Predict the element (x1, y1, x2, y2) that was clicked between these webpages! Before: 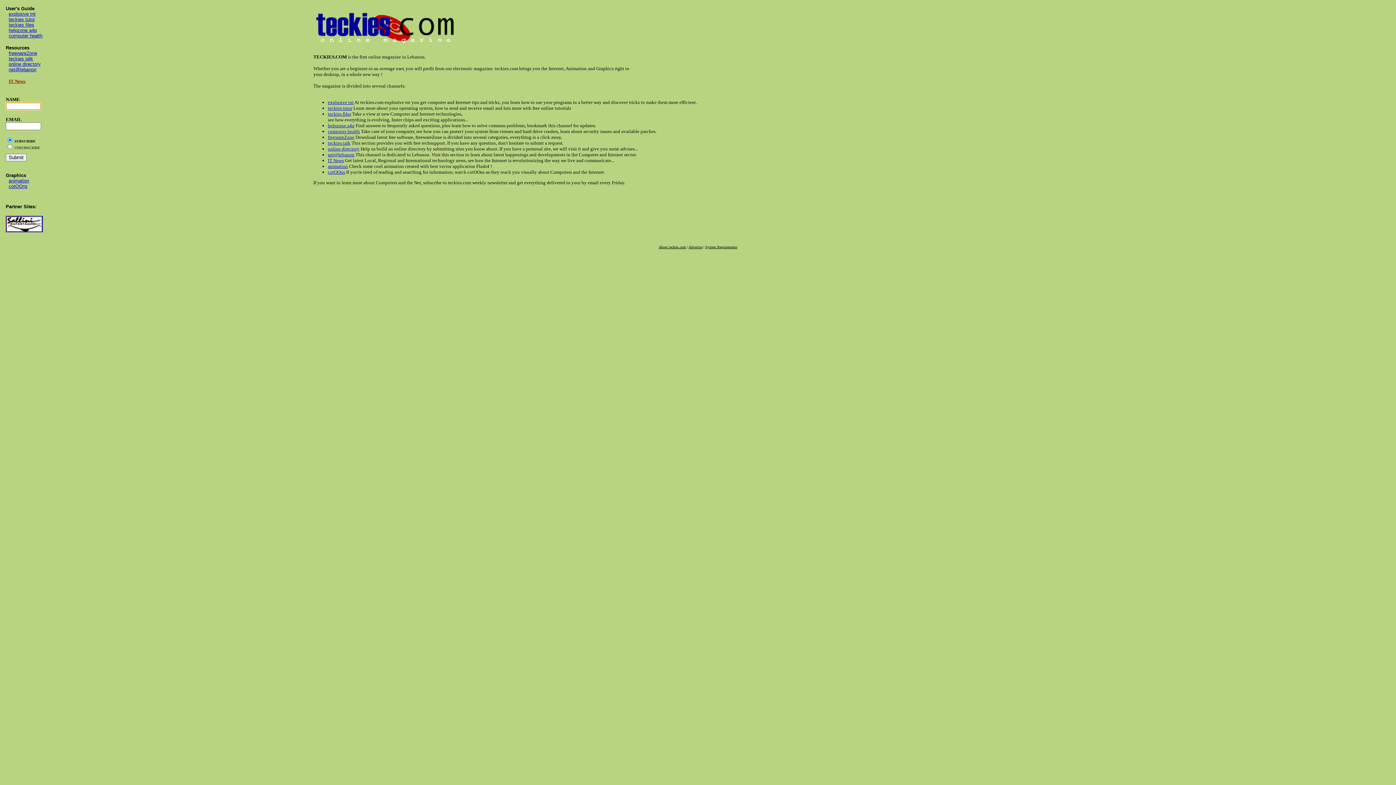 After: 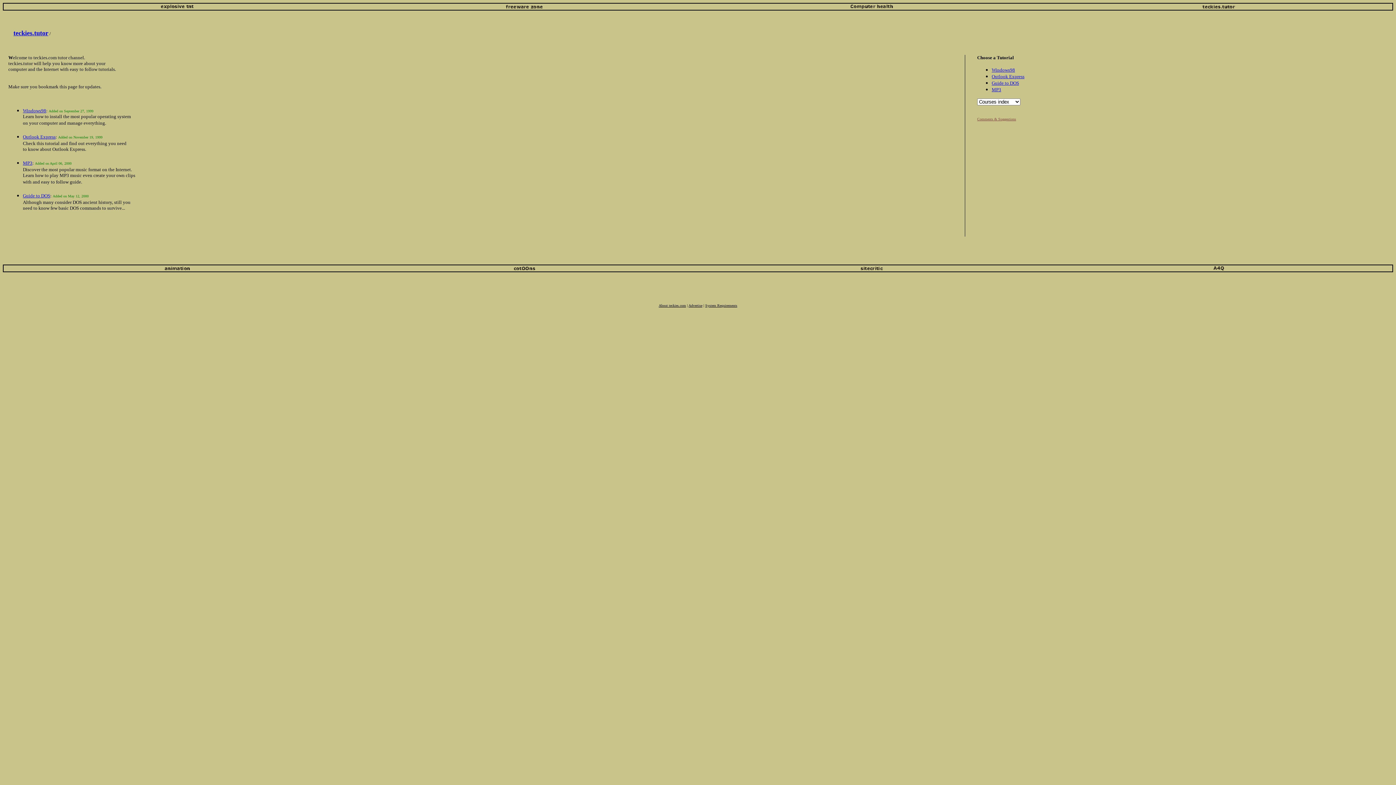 Action: label: teckies tutor bbox: (328, 105, 352, 110)